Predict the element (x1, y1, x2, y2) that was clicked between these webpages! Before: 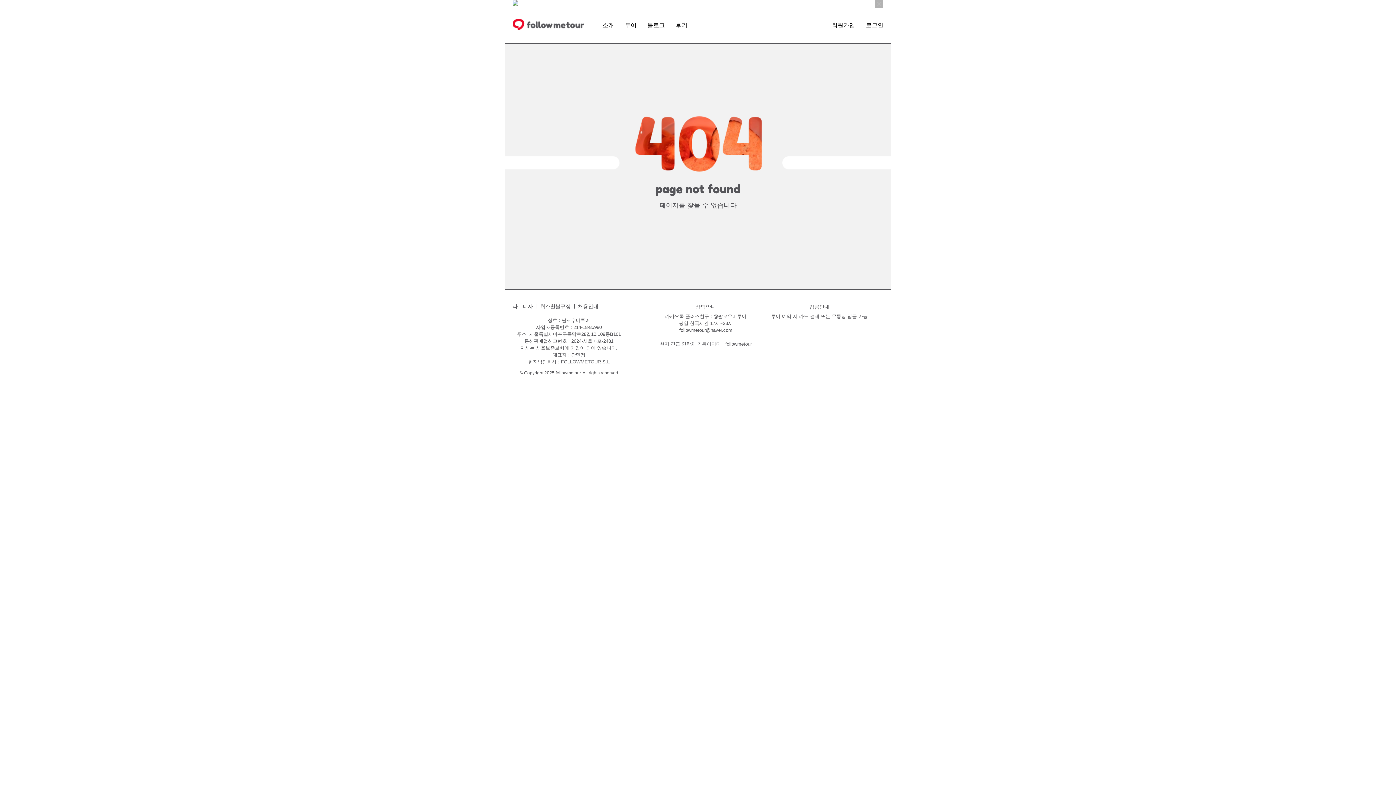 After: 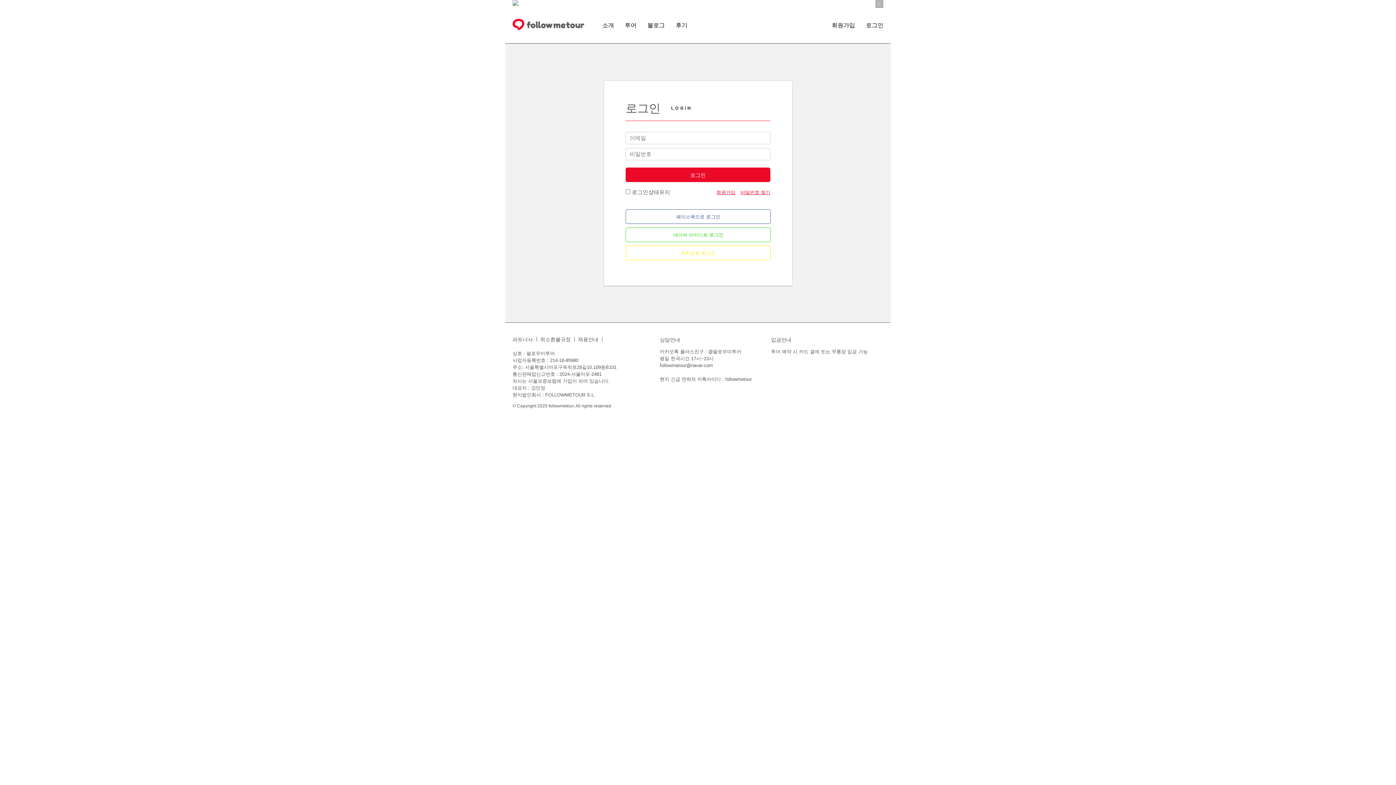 Action: bbox: (866, 22, 883, 28) label: 로그인